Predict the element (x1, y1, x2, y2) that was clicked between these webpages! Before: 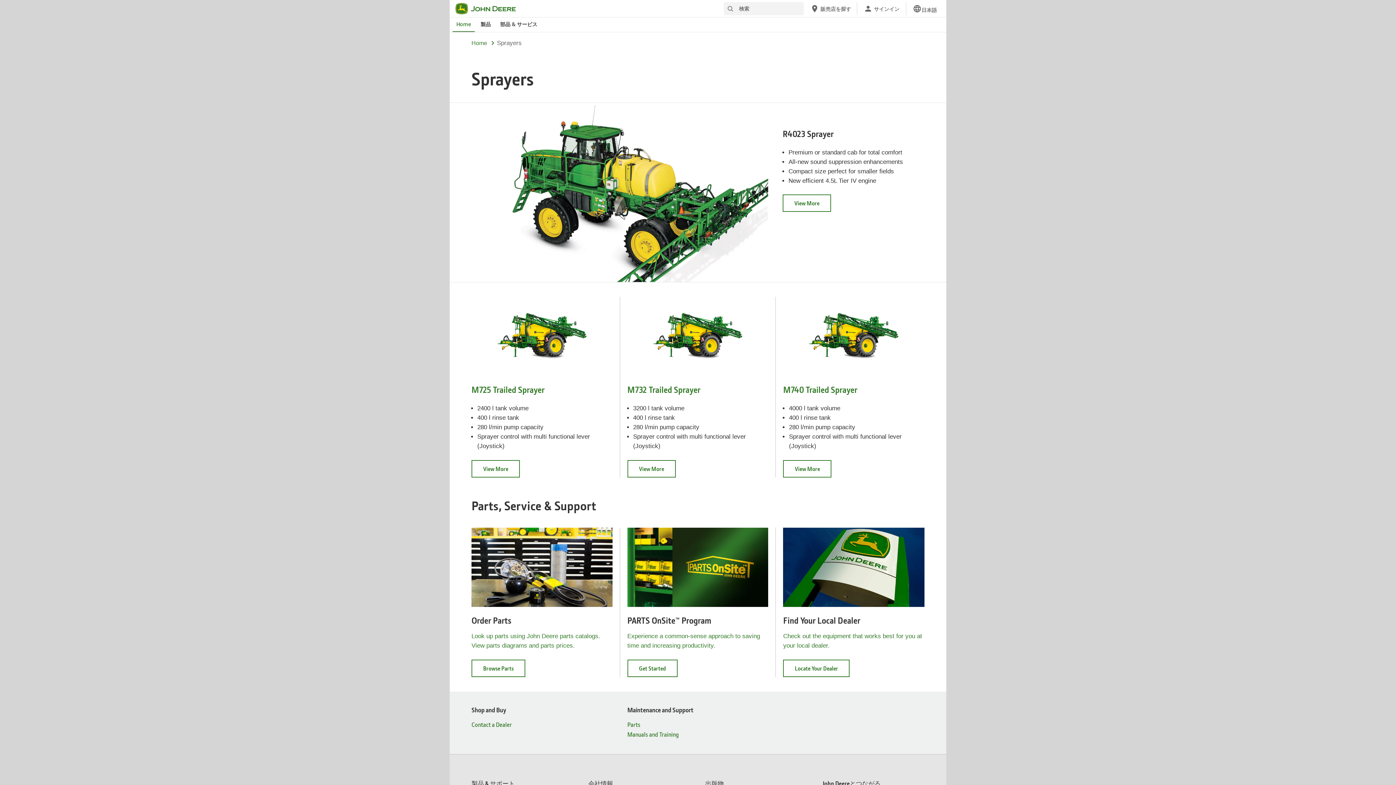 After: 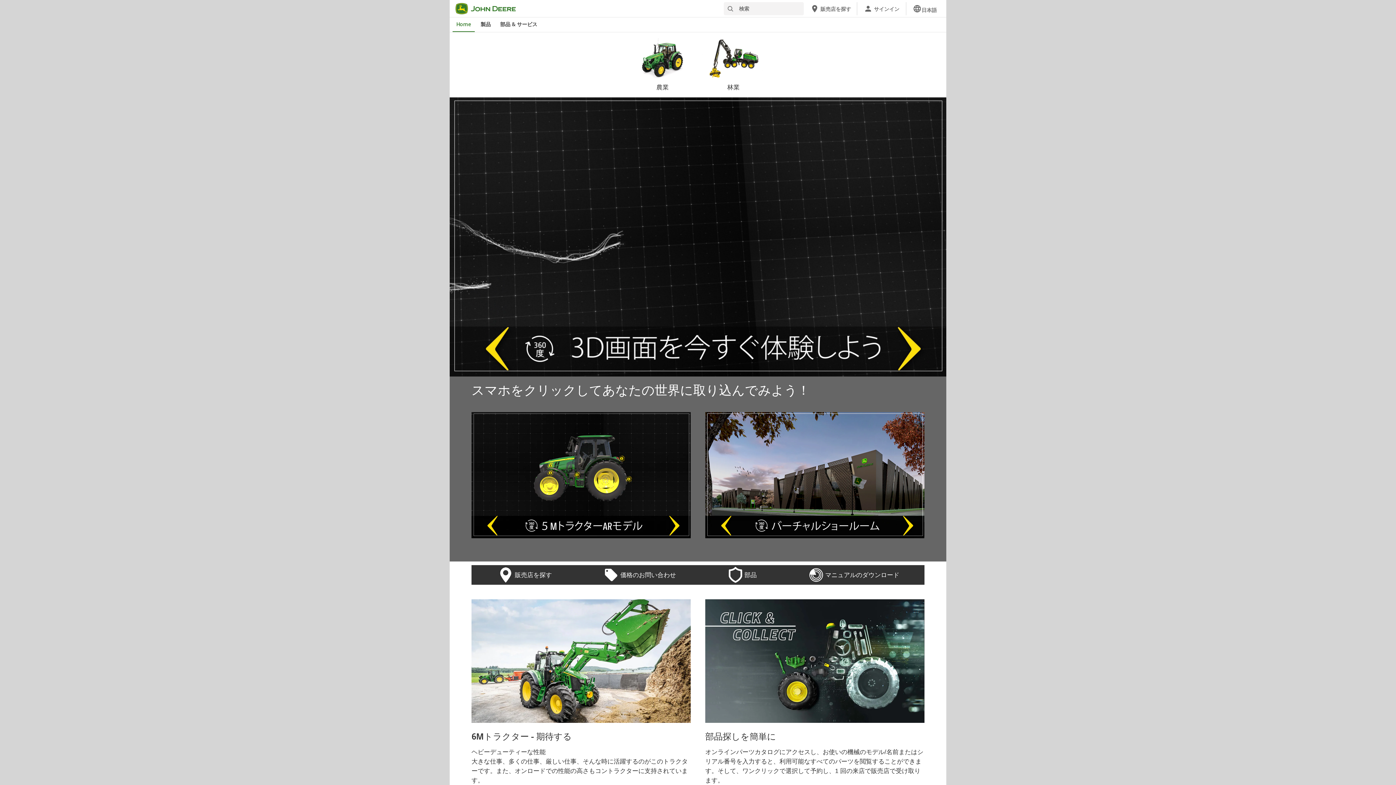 Action: bbox: (471, 40, 487, 46) label: Home